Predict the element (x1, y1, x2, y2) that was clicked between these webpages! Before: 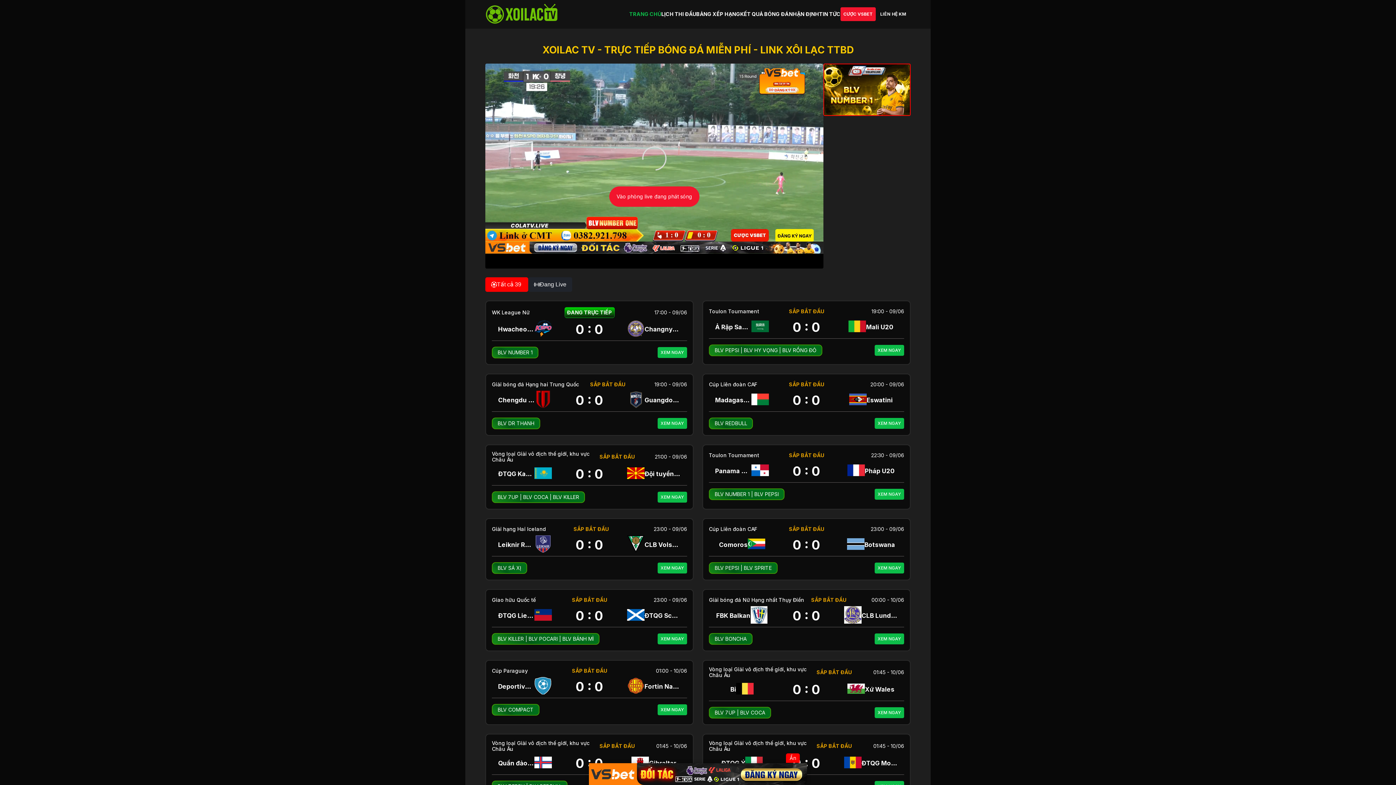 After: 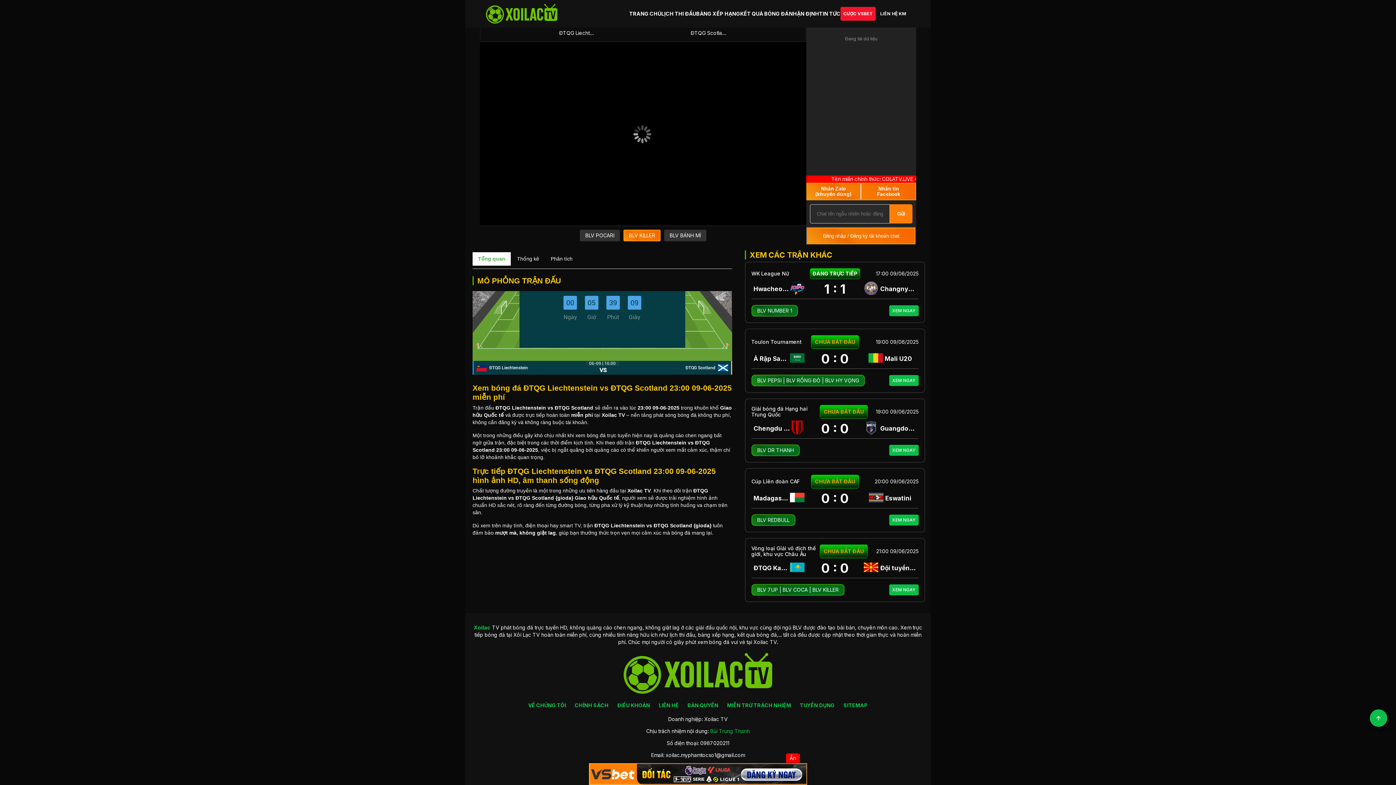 Action: label: BLV KILLER bbox: (497, 635, 524, 642)